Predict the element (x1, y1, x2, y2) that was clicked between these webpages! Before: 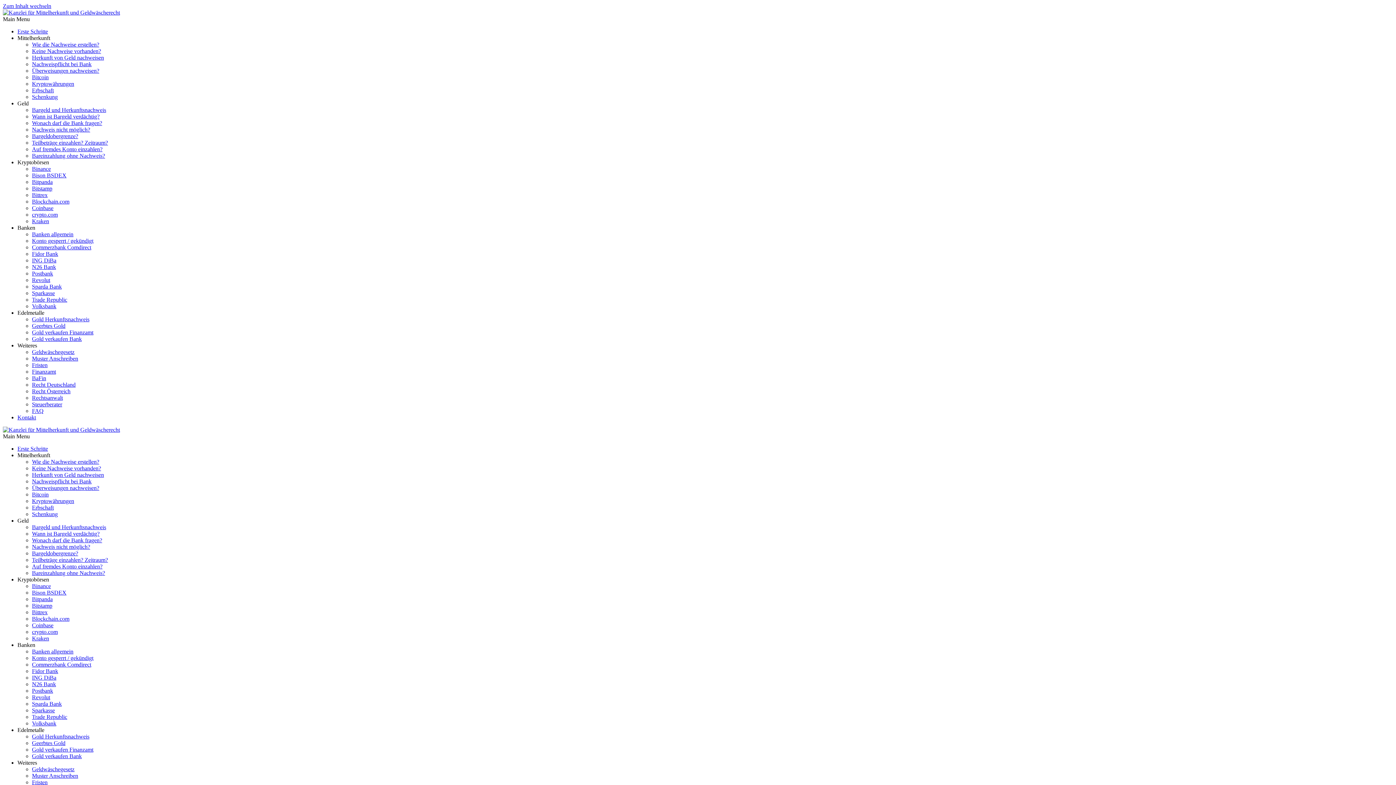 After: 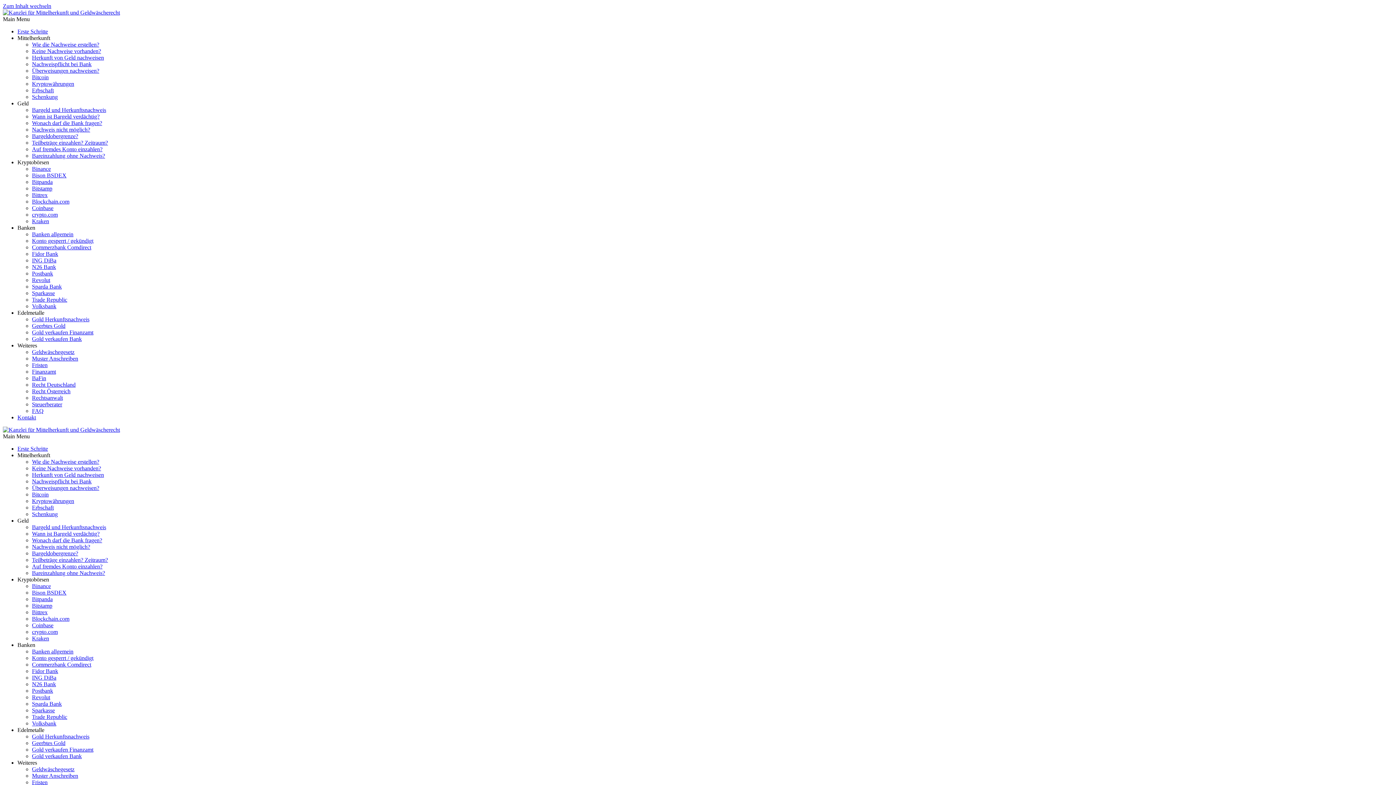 Action: label: Kryptowährungen bbox: (32, 80, 74, 86)